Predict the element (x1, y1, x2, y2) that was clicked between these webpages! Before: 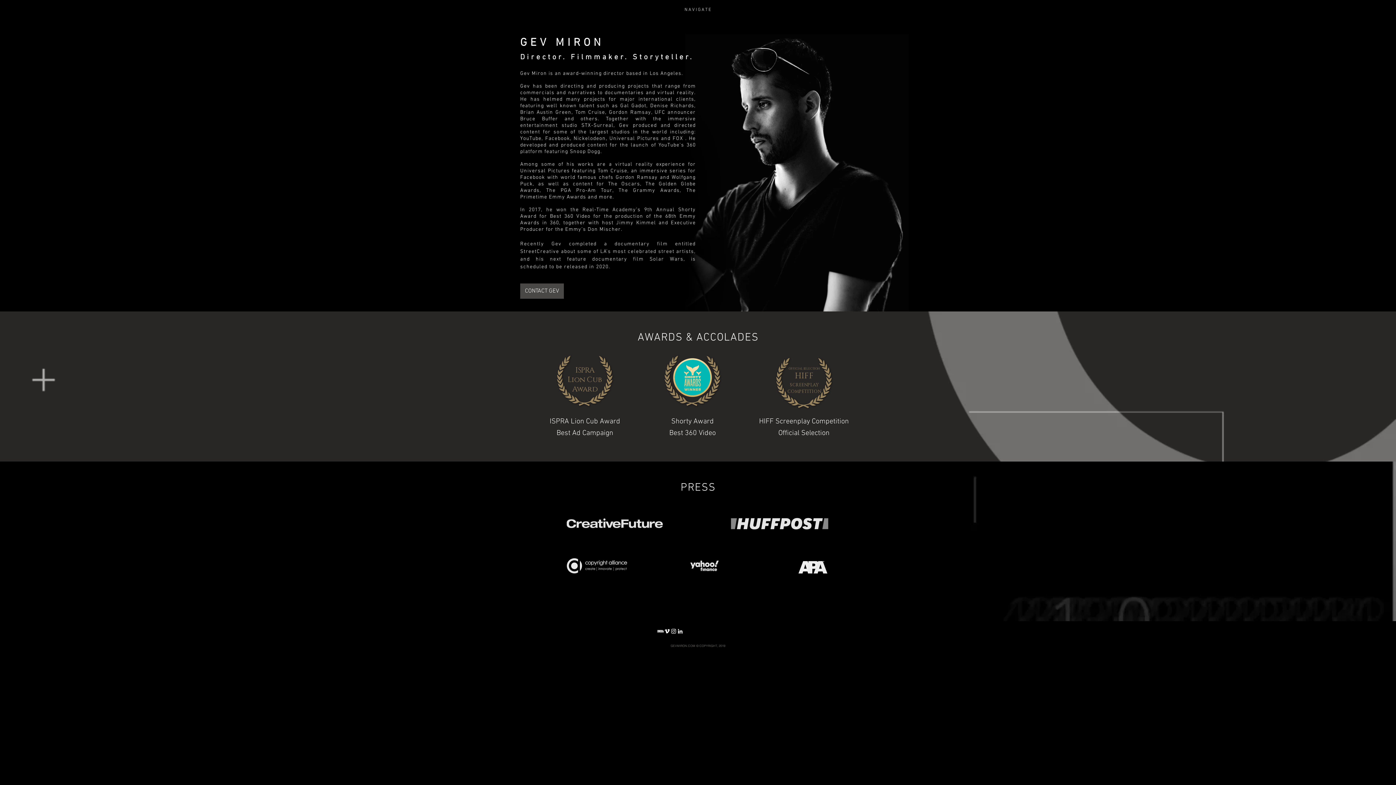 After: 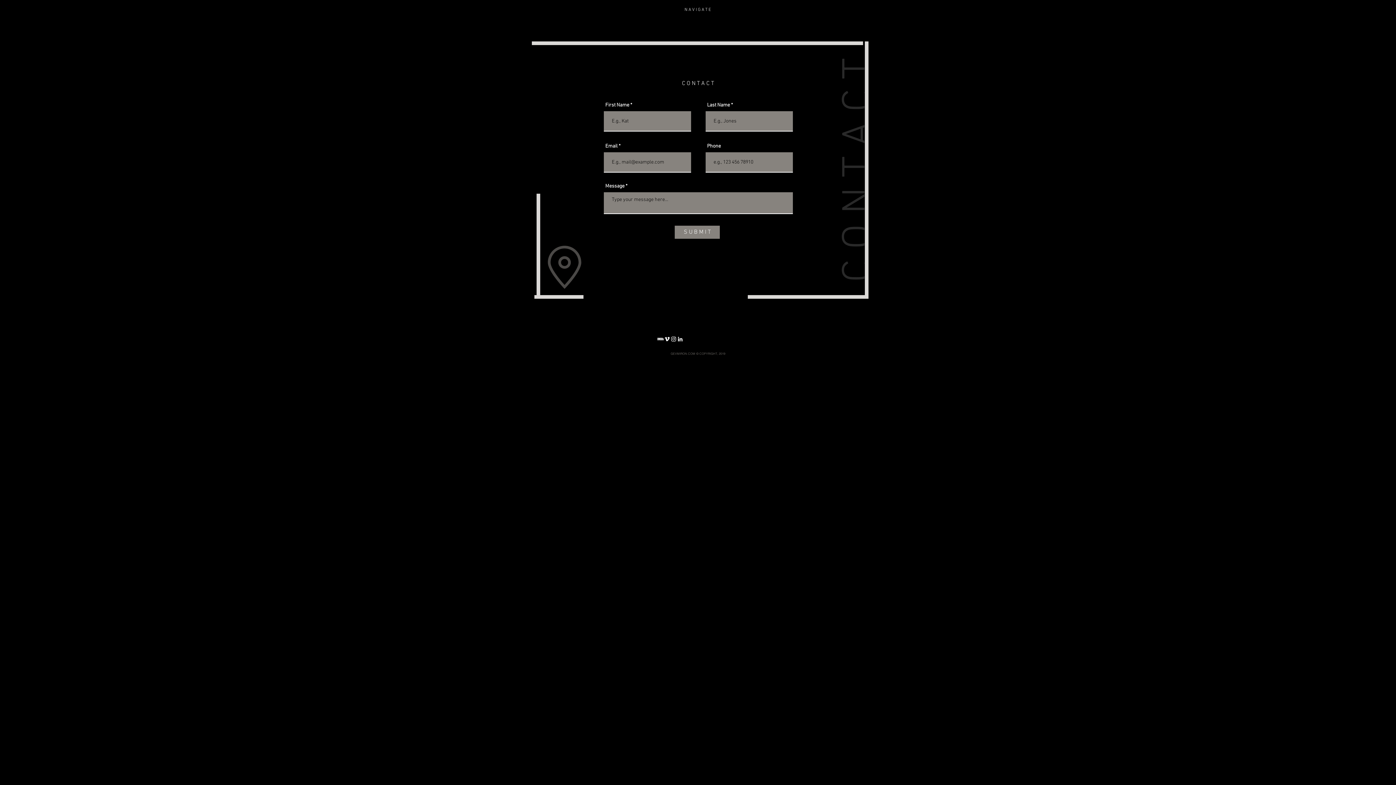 Action: bbox: (520, 283, 564, 298) label: CONTACT GEV